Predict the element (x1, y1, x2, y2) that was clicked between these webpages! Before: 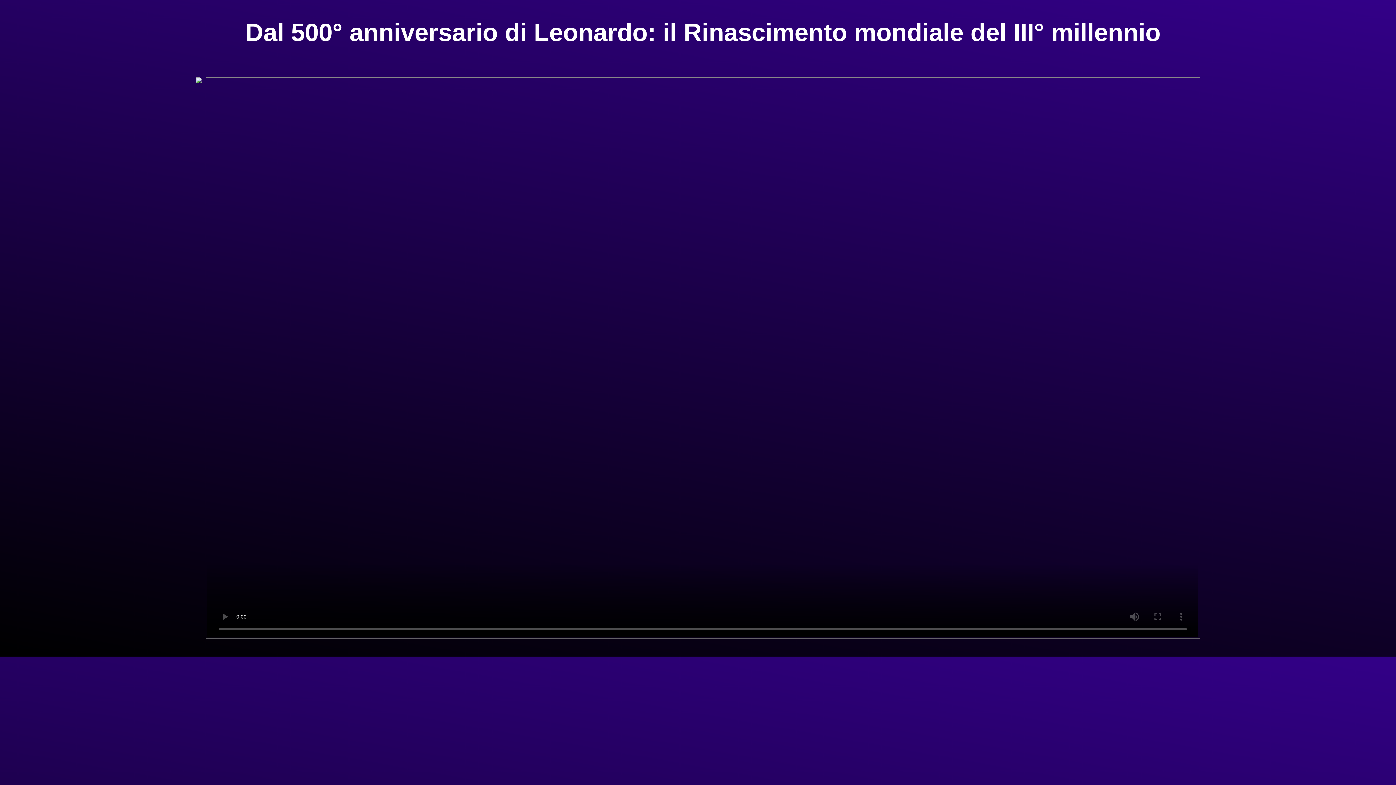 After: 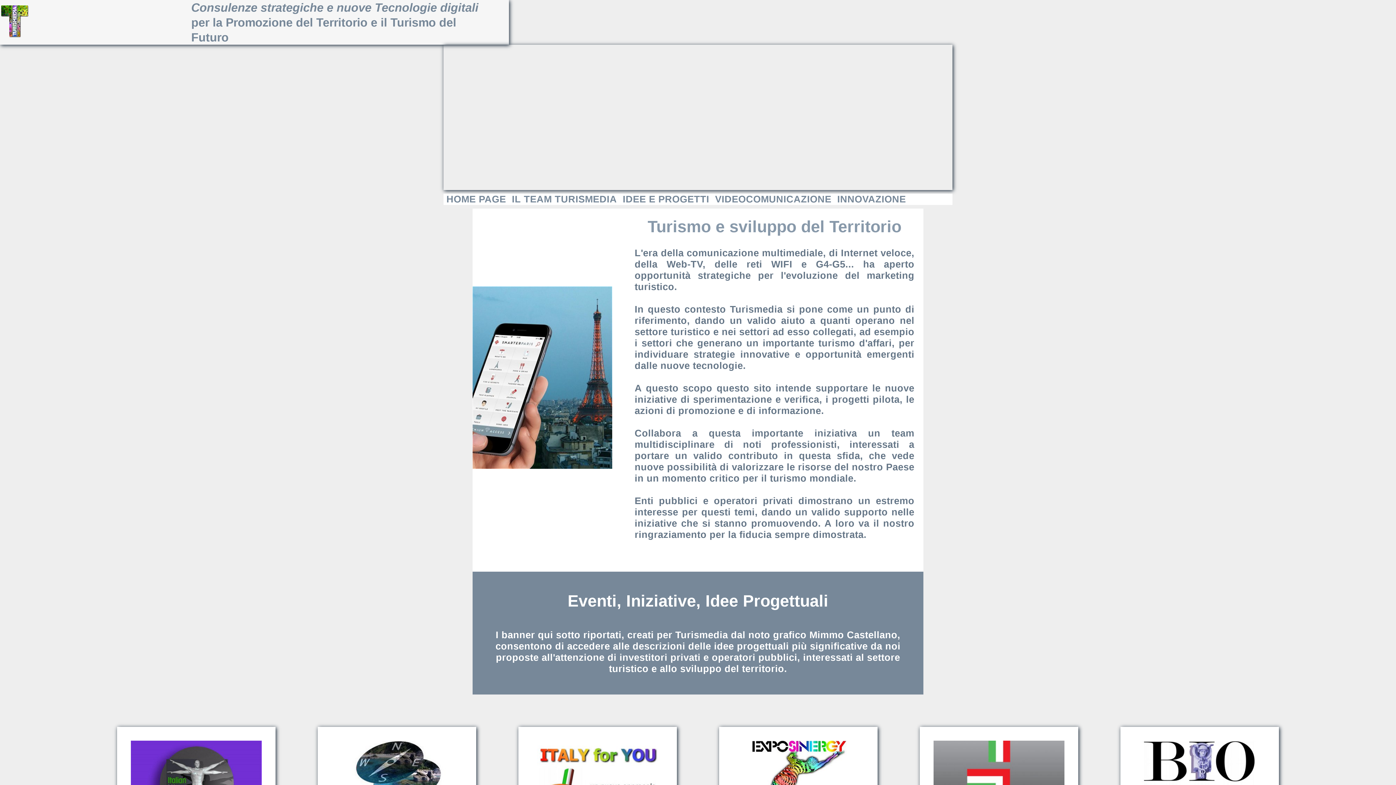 Action: bbox: (196, 79, 201, 84)